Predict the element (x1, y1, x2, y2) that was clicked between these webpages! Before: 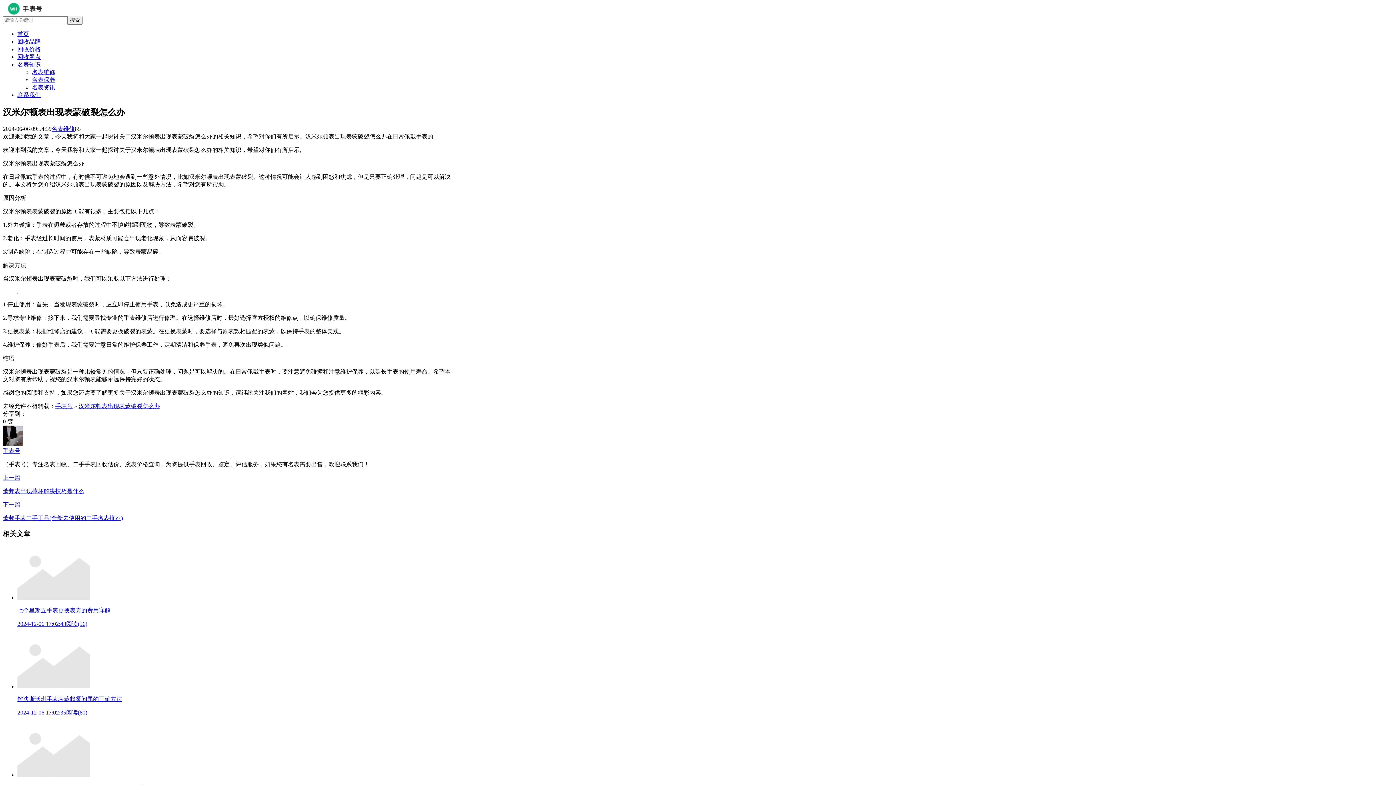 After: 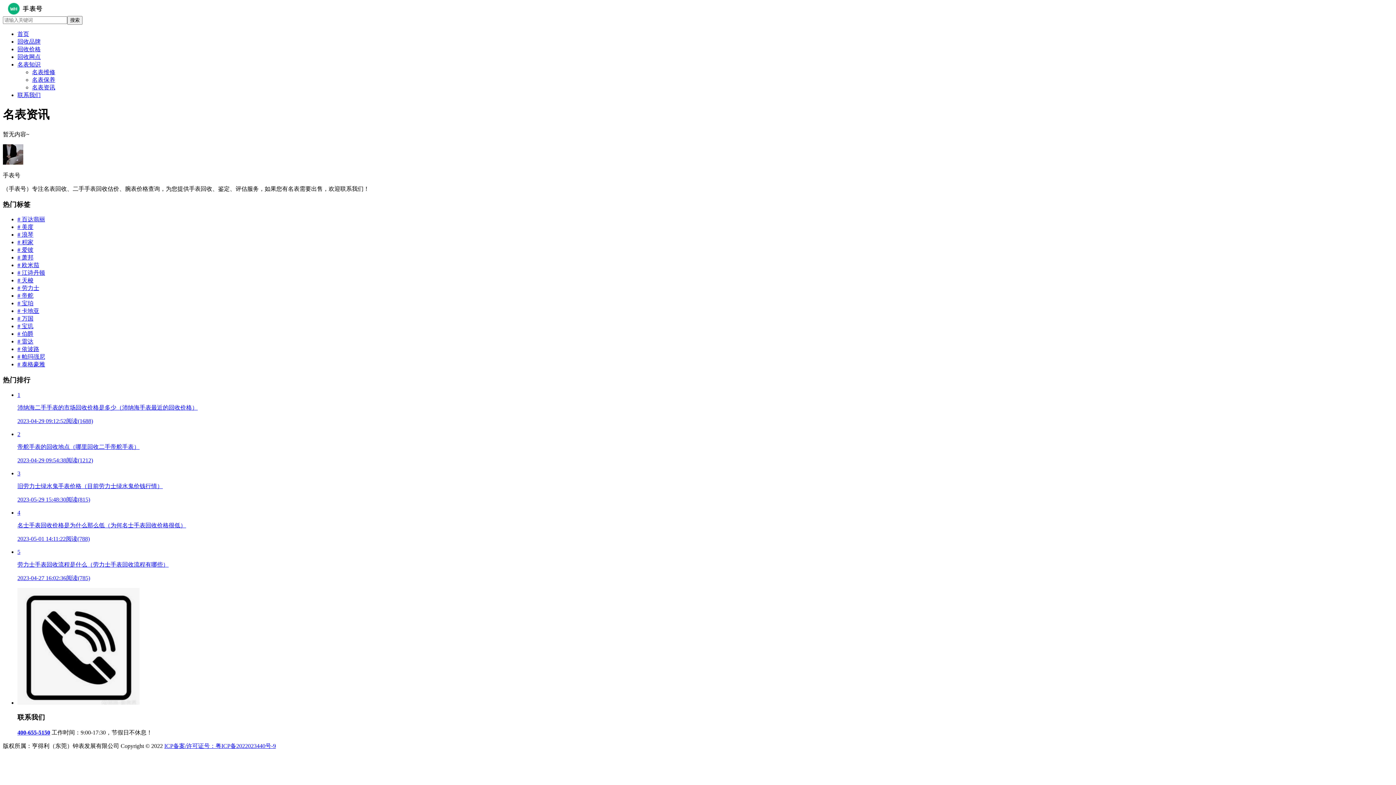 Action: label: 名表资讯 bbox: (32, 84, 55, 90)